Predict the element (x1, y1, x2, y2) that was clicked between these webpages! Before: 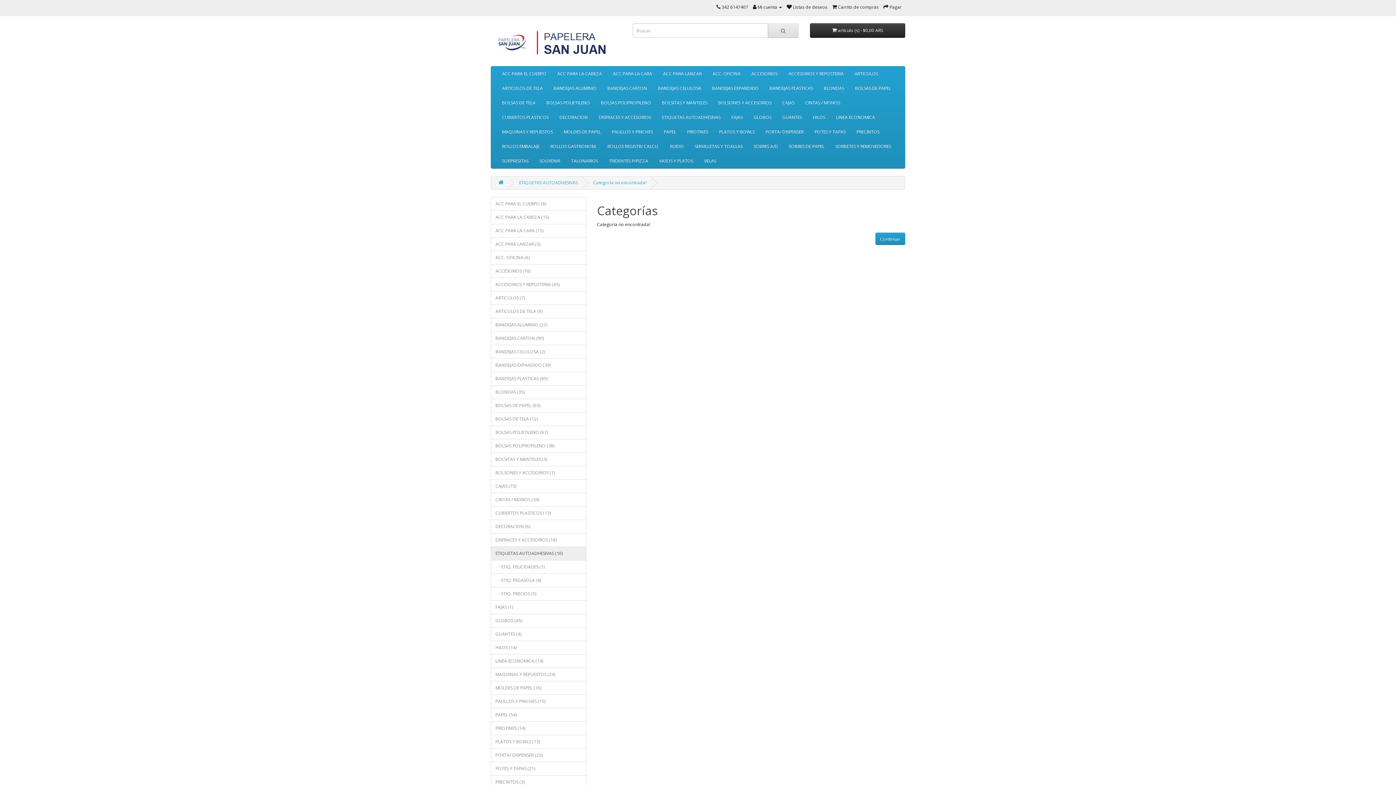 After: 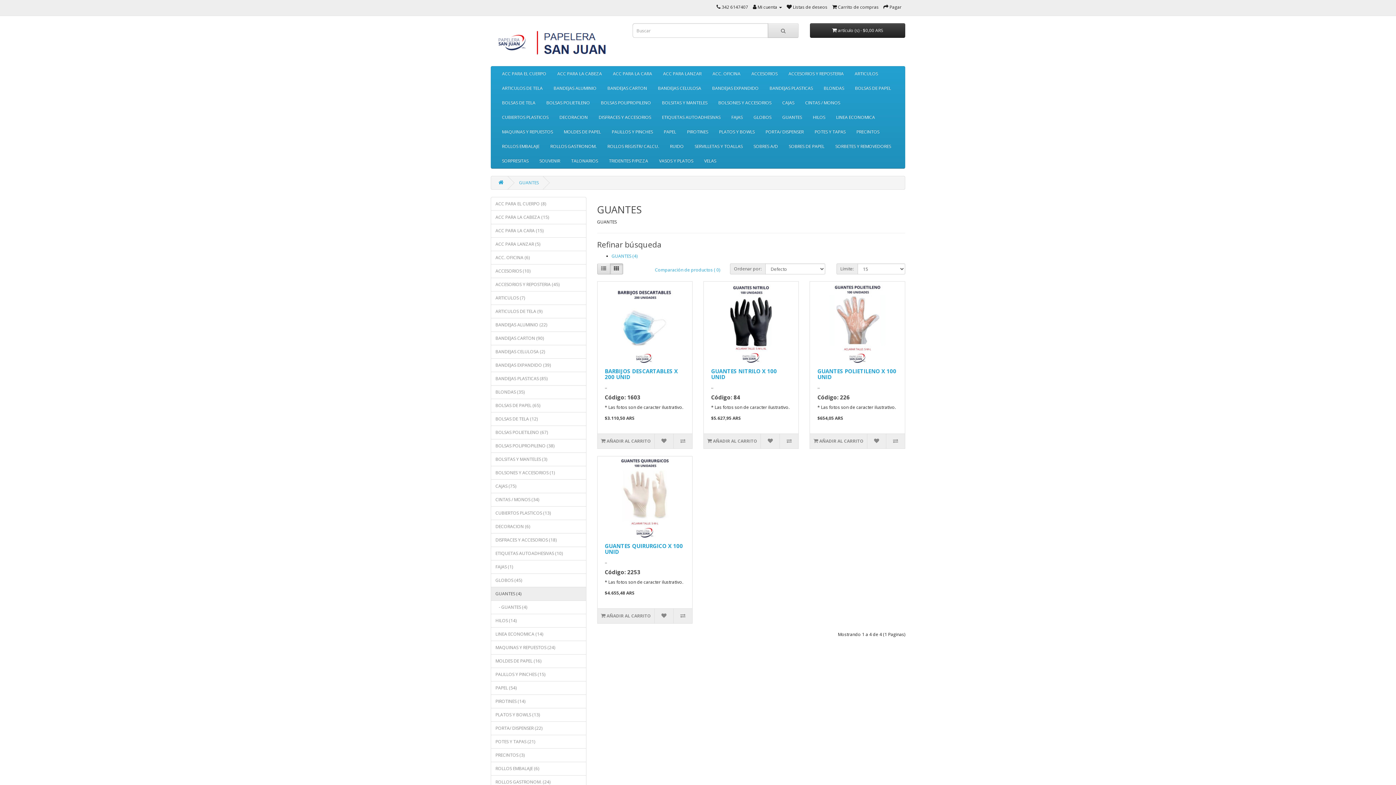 Action: bbox: (490, 627, 586, 641) label: GUANTES (4)